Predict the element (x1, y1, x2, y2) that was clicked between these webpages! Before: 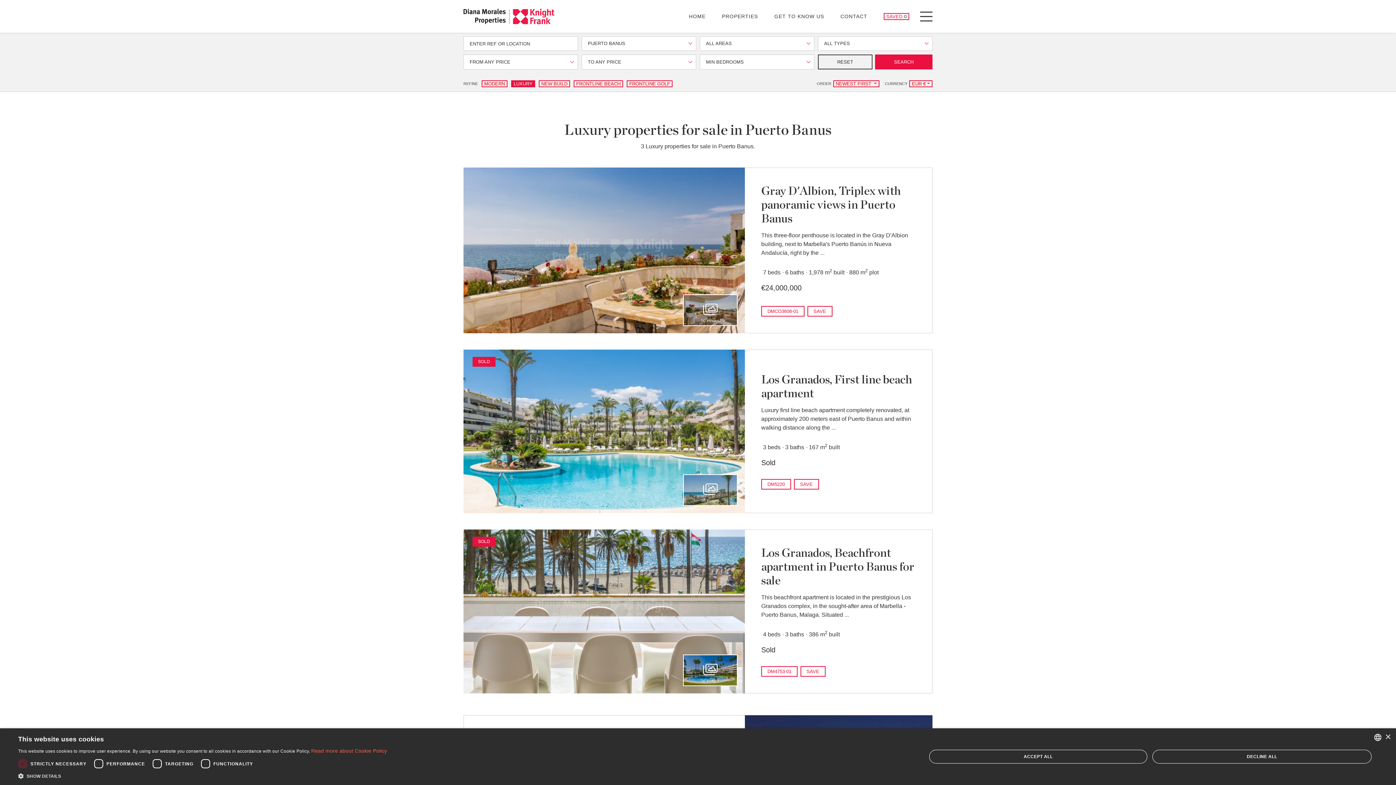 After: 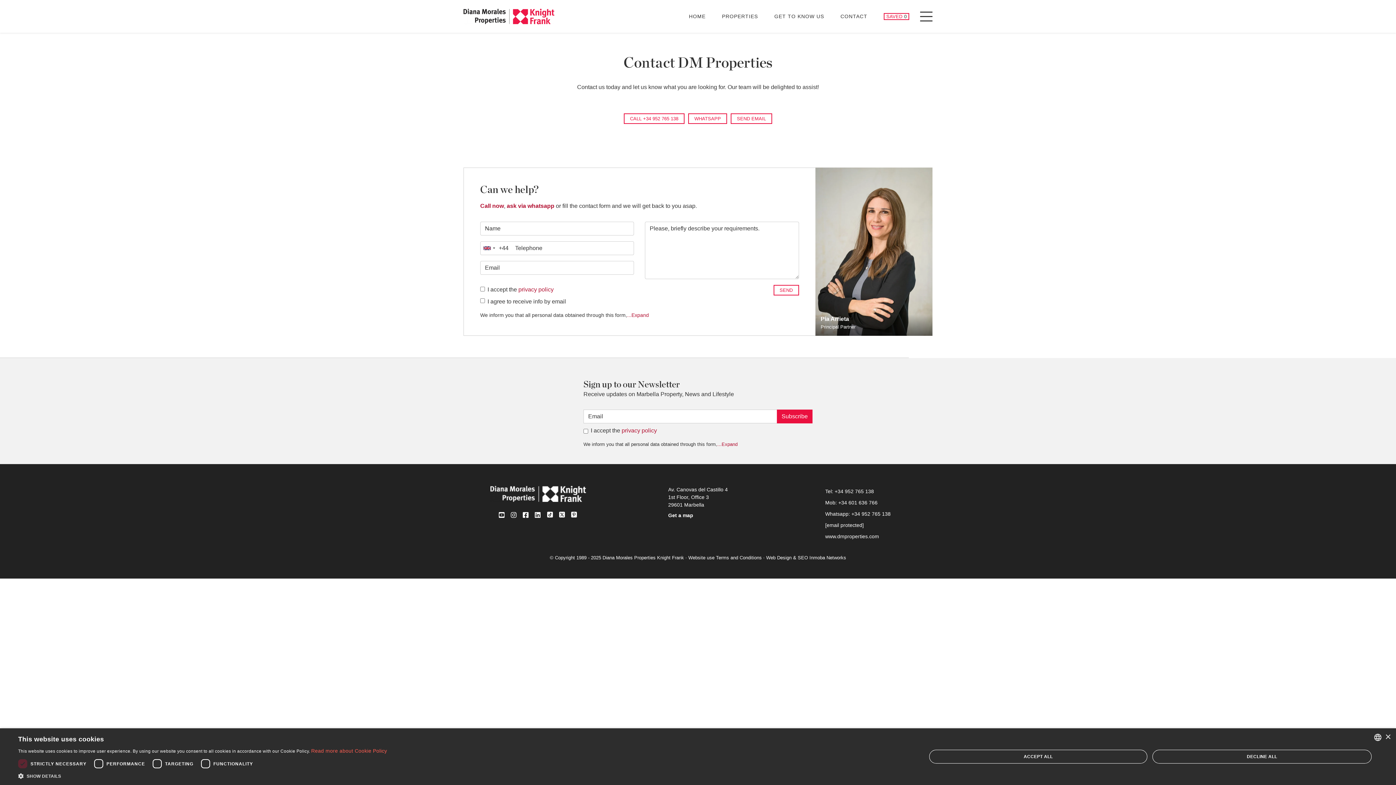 Action: bbox: (840, 9, 867, 23) label: CONTACT